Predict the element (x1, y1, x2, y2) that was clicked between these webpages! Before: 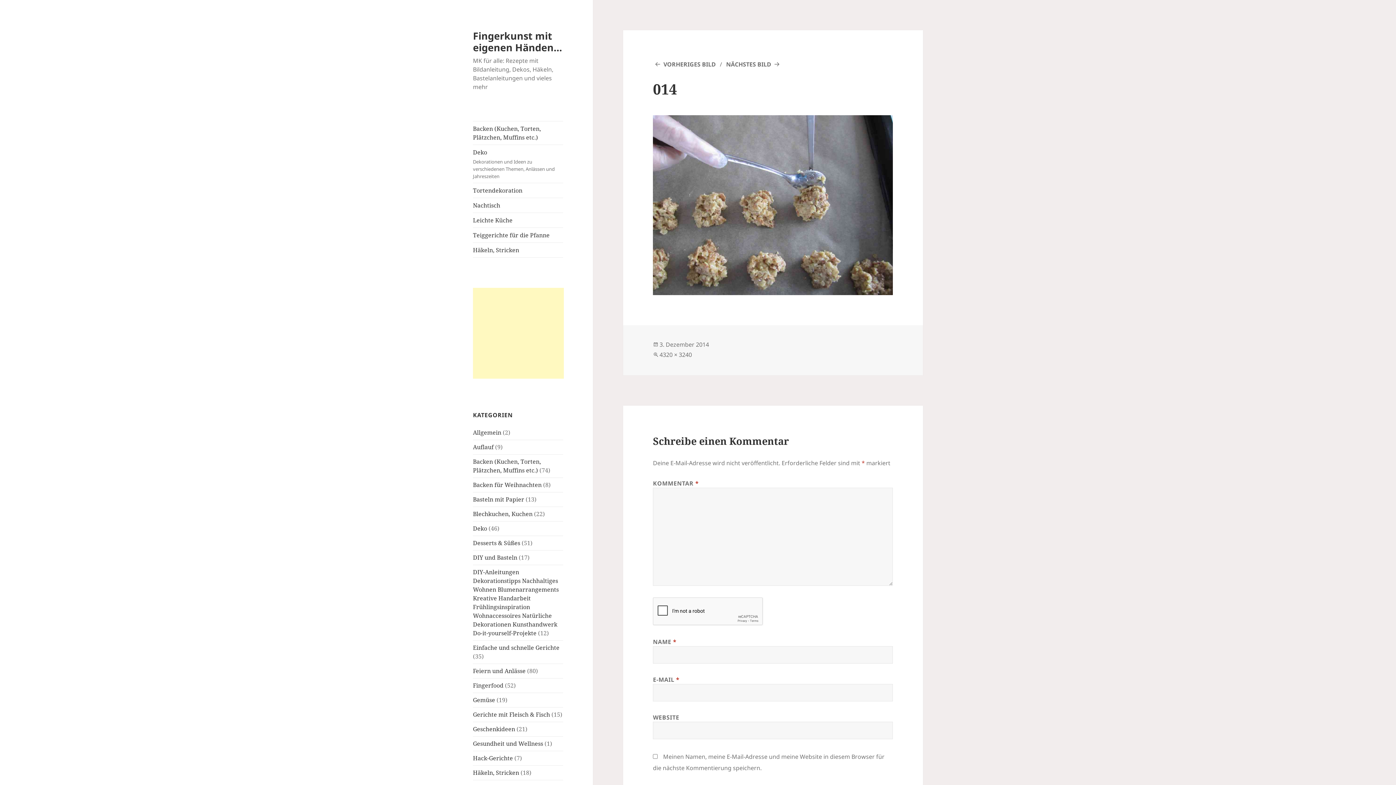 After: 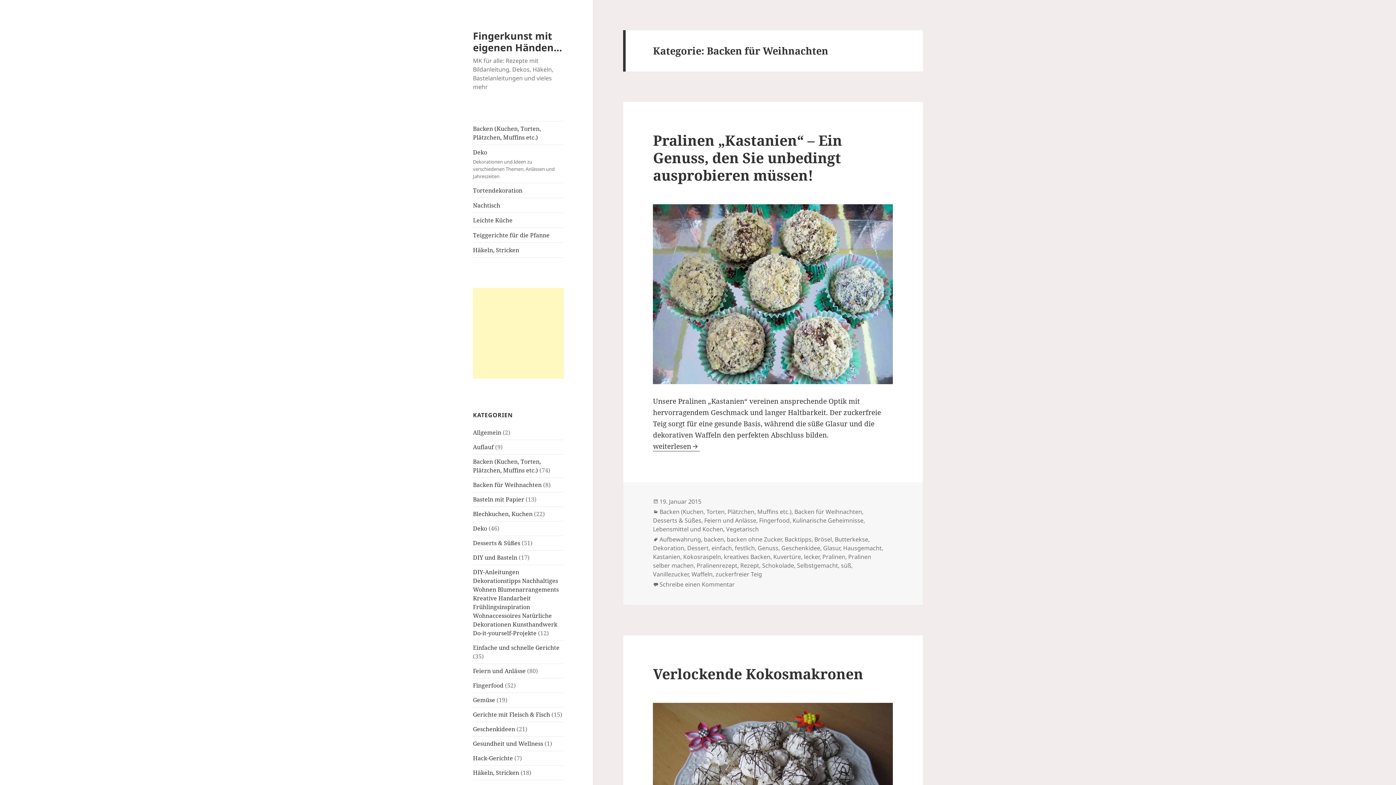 Action: label: Backen für Weihnachten bbox: (473, 481, 541, 489)